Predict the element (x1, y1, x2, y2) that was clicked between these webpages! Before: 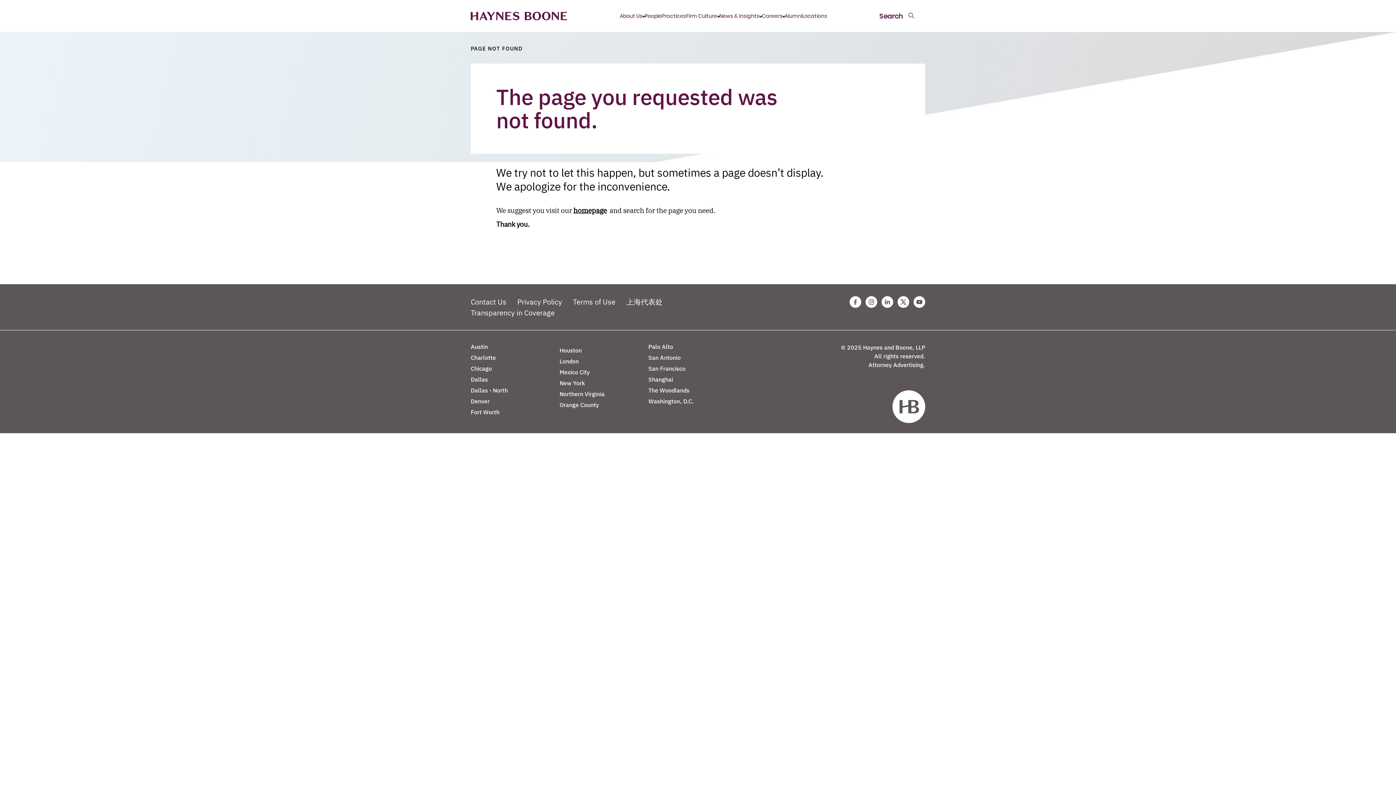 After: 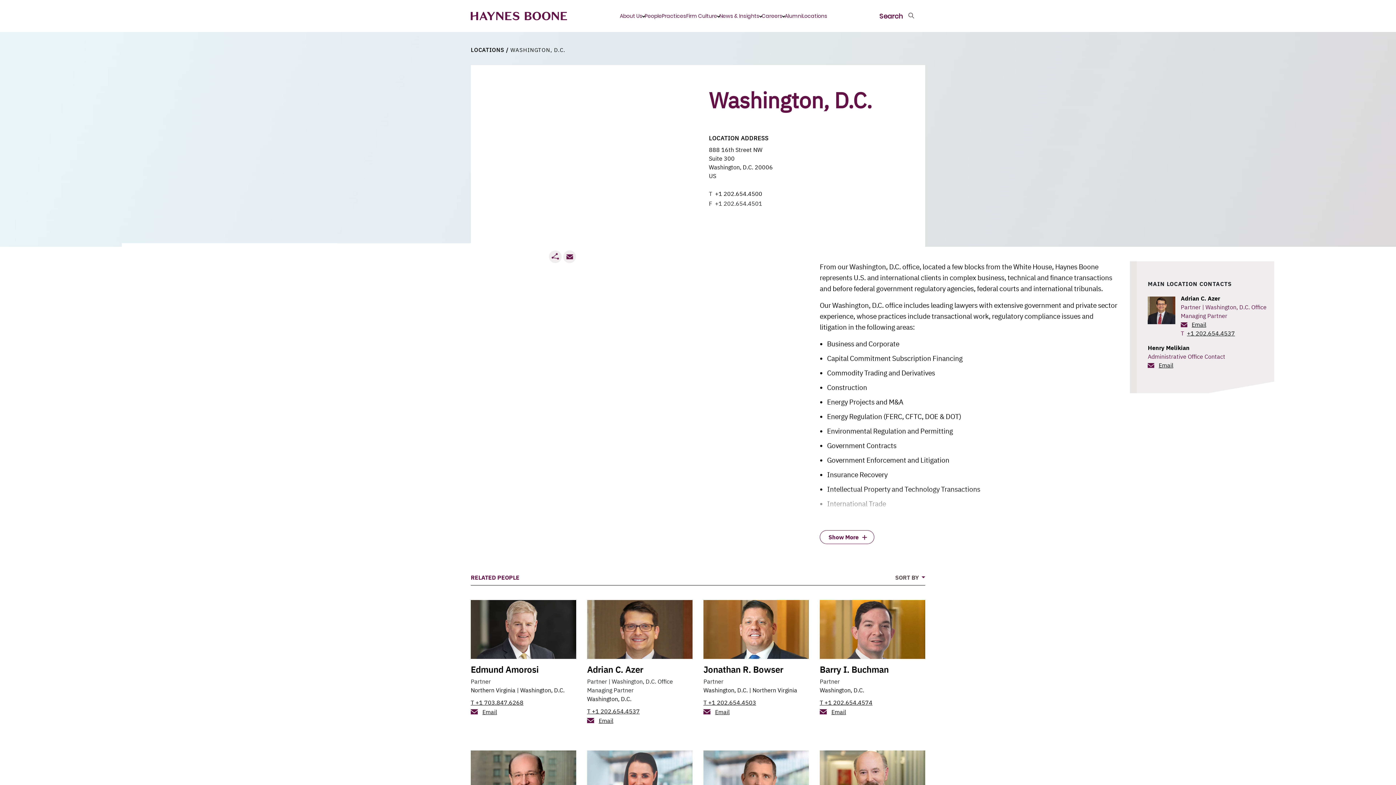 Action: label: Washington, D.C. bbox: (648, 397, 693, 405)